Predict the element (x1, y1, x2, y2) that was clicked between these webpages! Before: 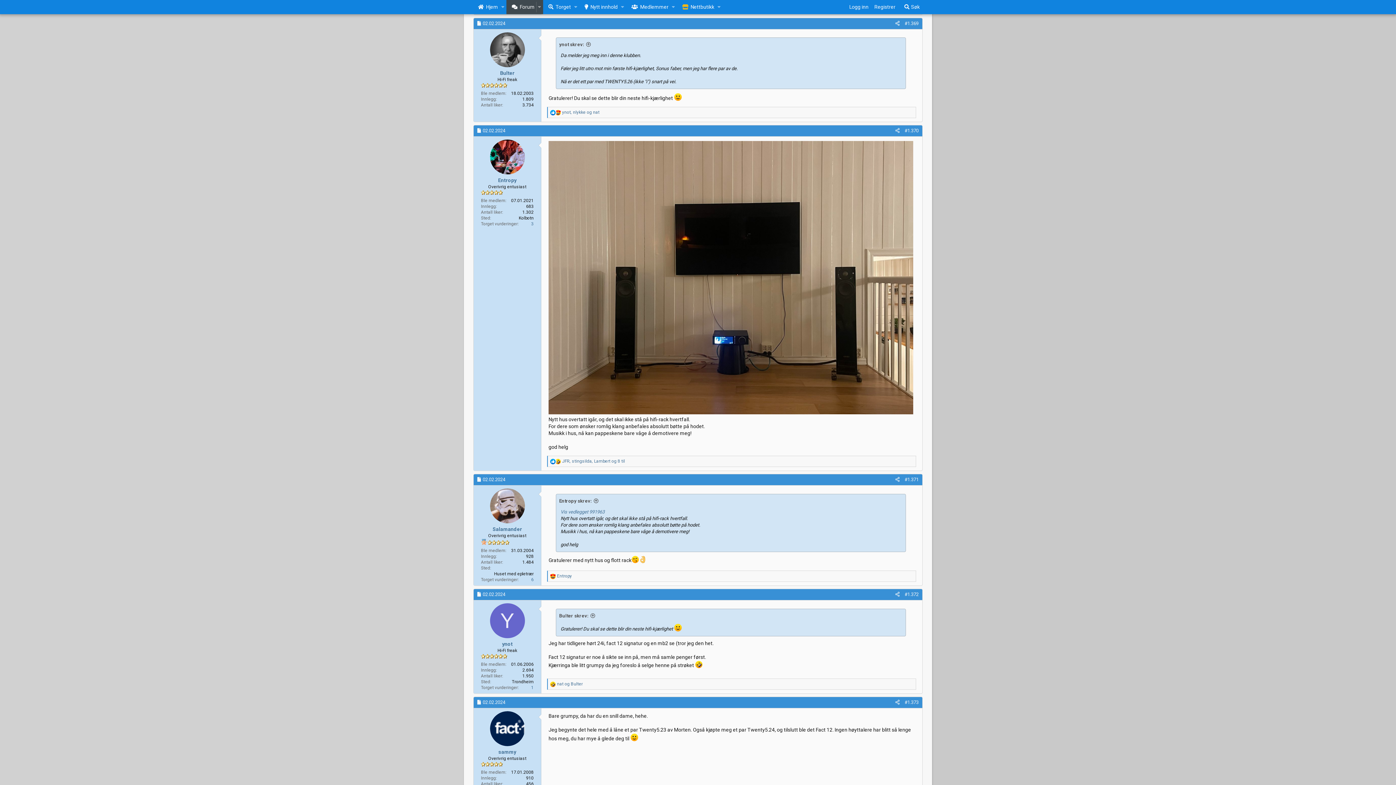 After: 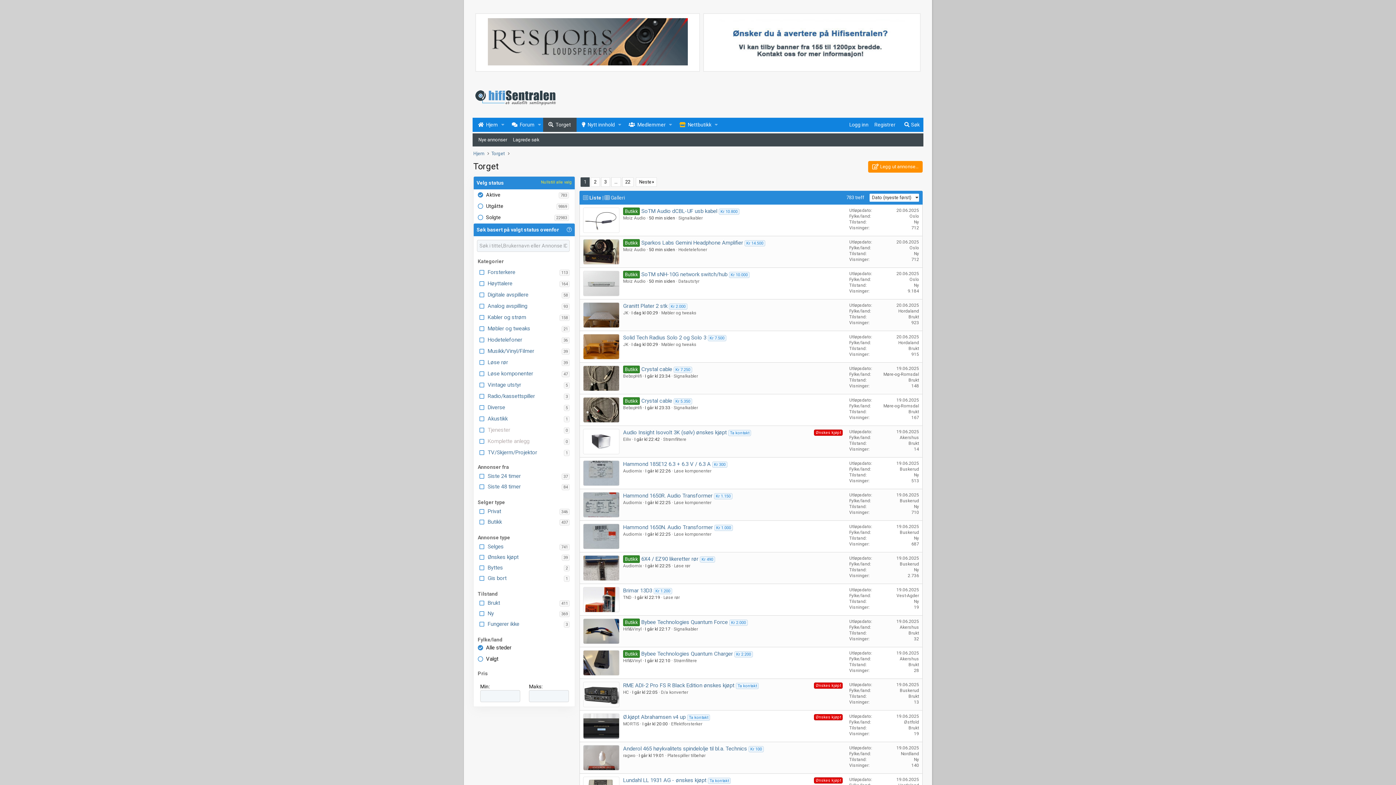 Action: label: Torget bbox: (543, 0, 572, 14)